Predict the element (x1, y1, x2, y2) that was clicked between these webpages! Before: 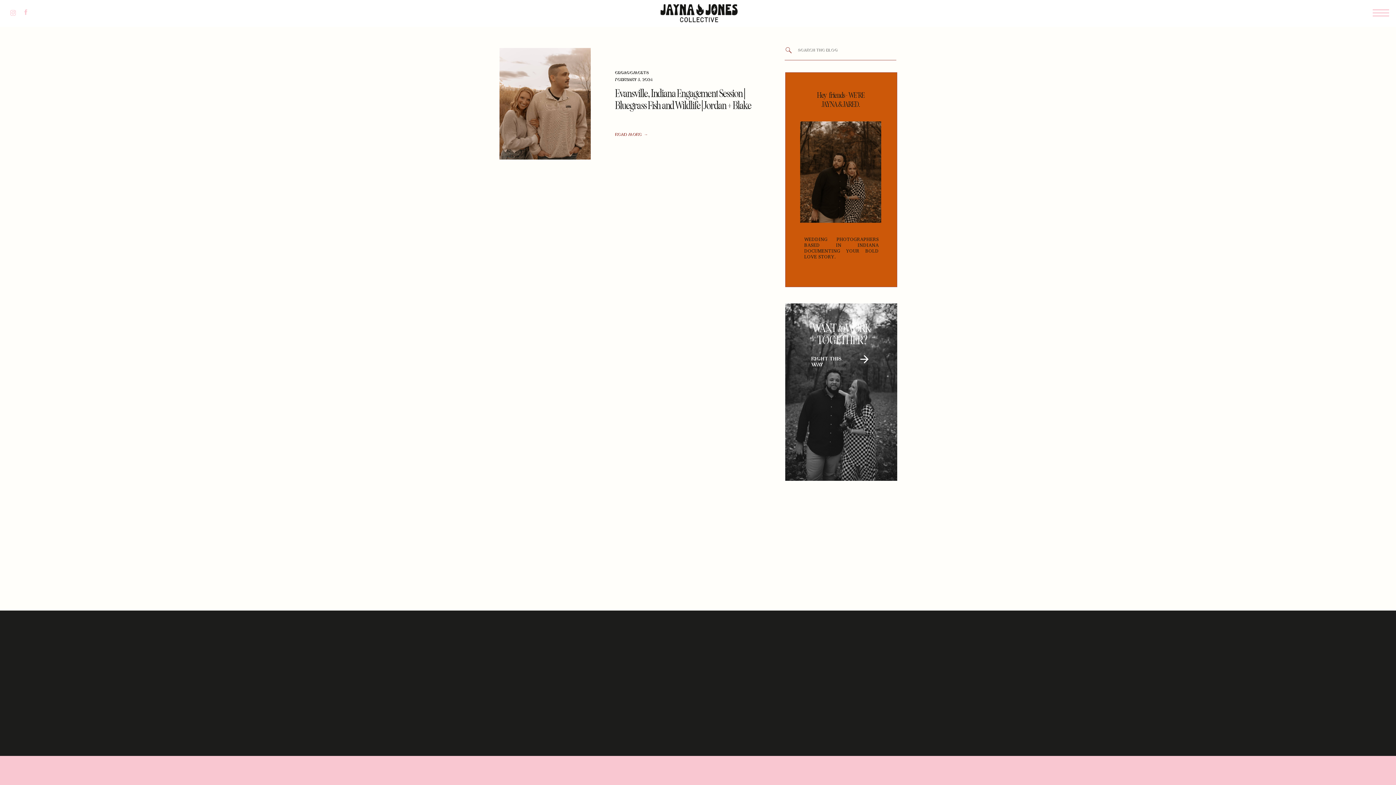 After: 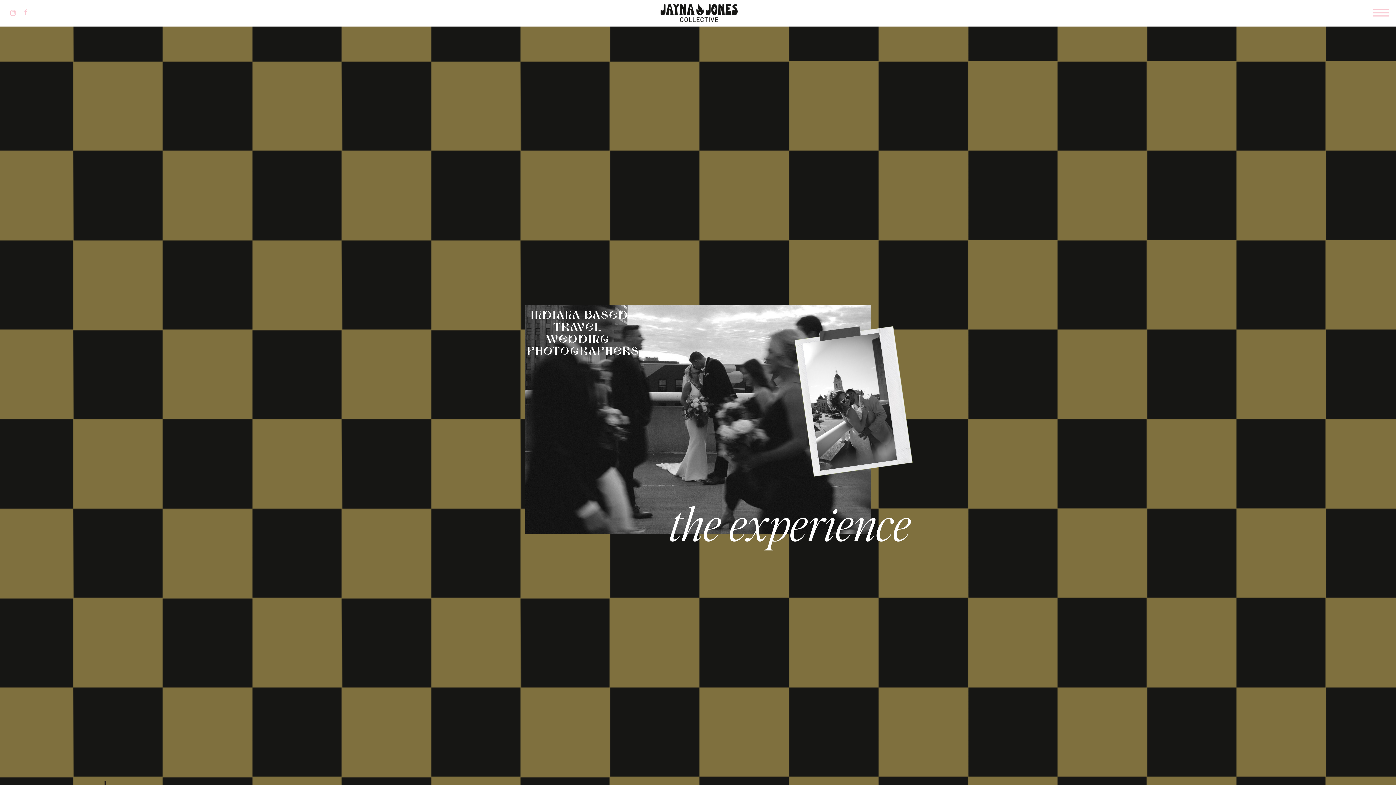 Action: bbox: (796, 322, 887, 346) label: WANT to WORK TOGETHER?
